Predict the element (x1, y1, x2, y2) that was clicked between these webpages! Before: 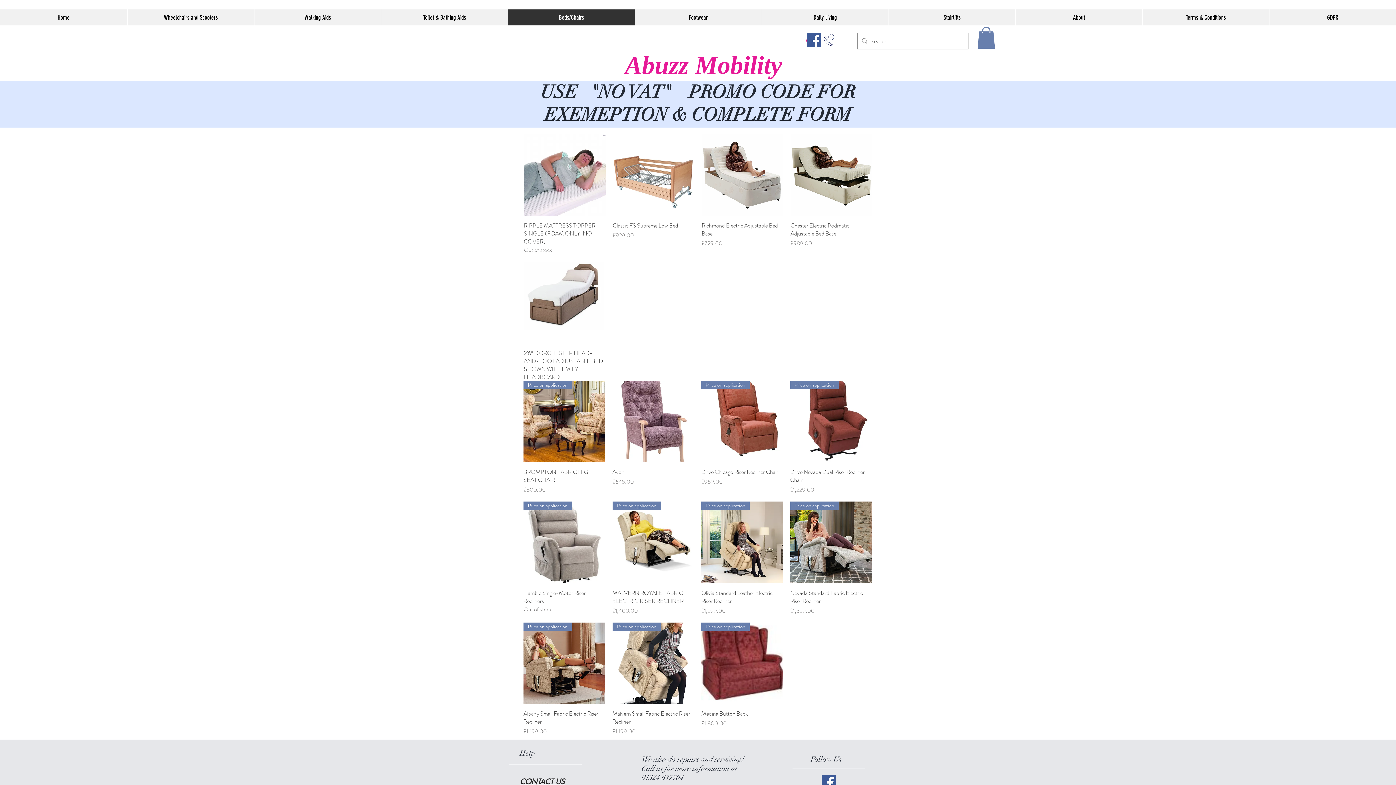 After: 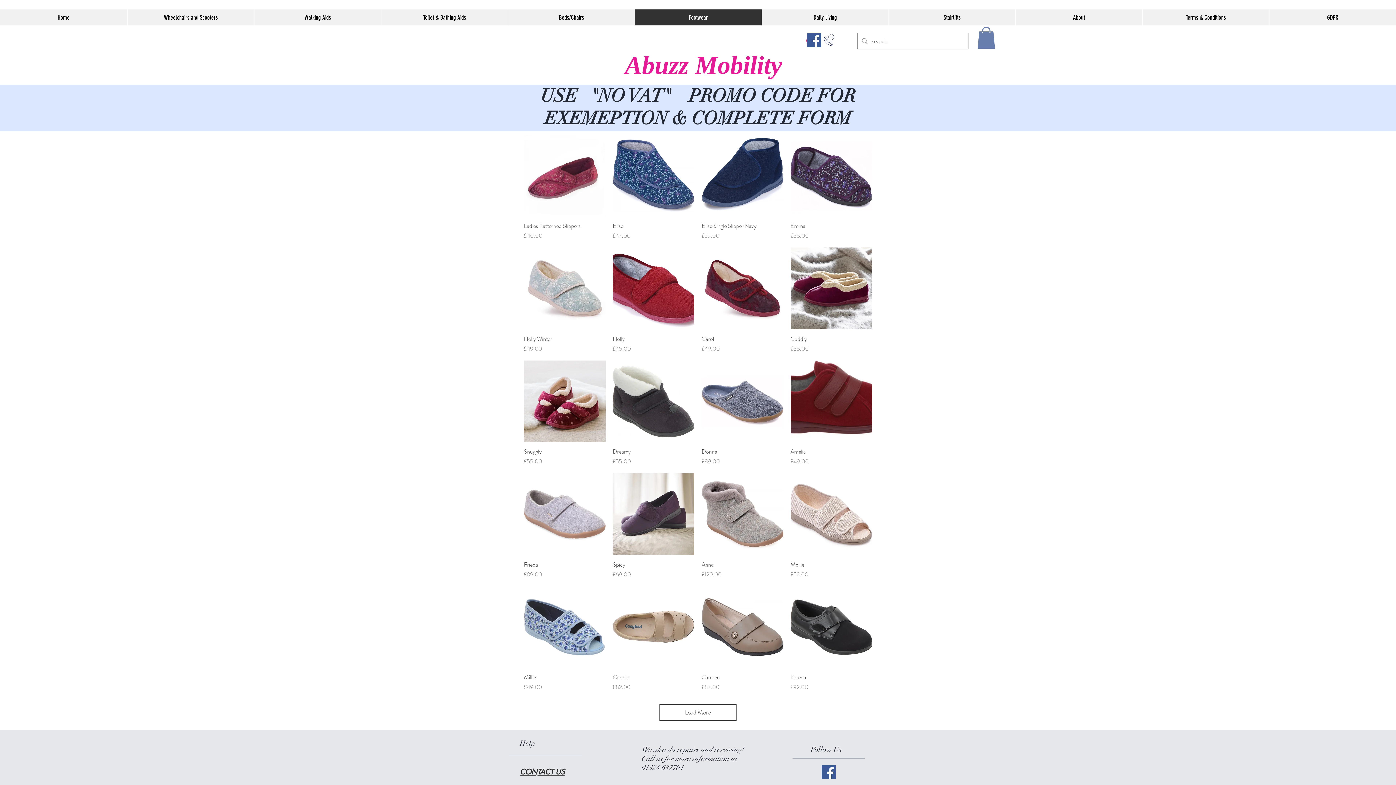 Action: bbox: (634, 9, 761, 25) label: Footwear